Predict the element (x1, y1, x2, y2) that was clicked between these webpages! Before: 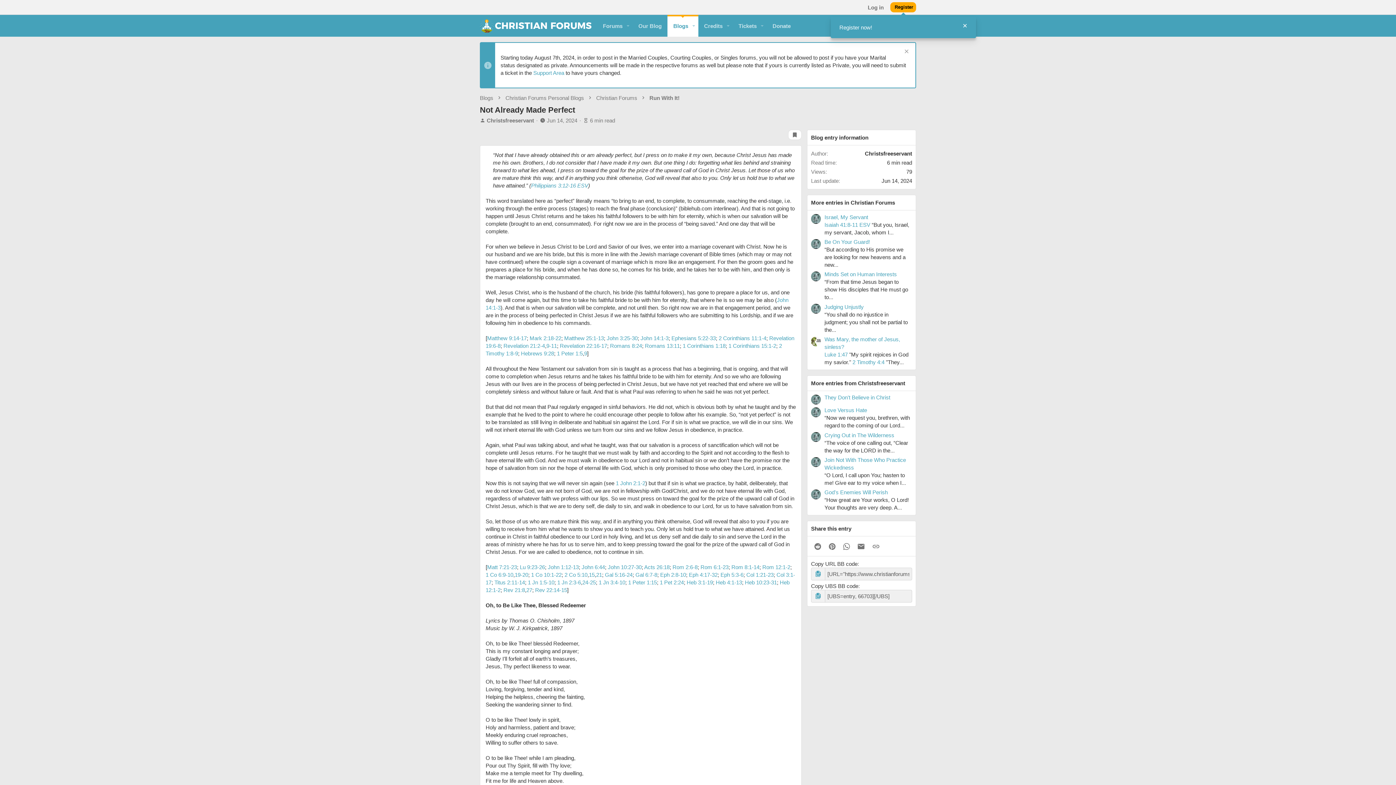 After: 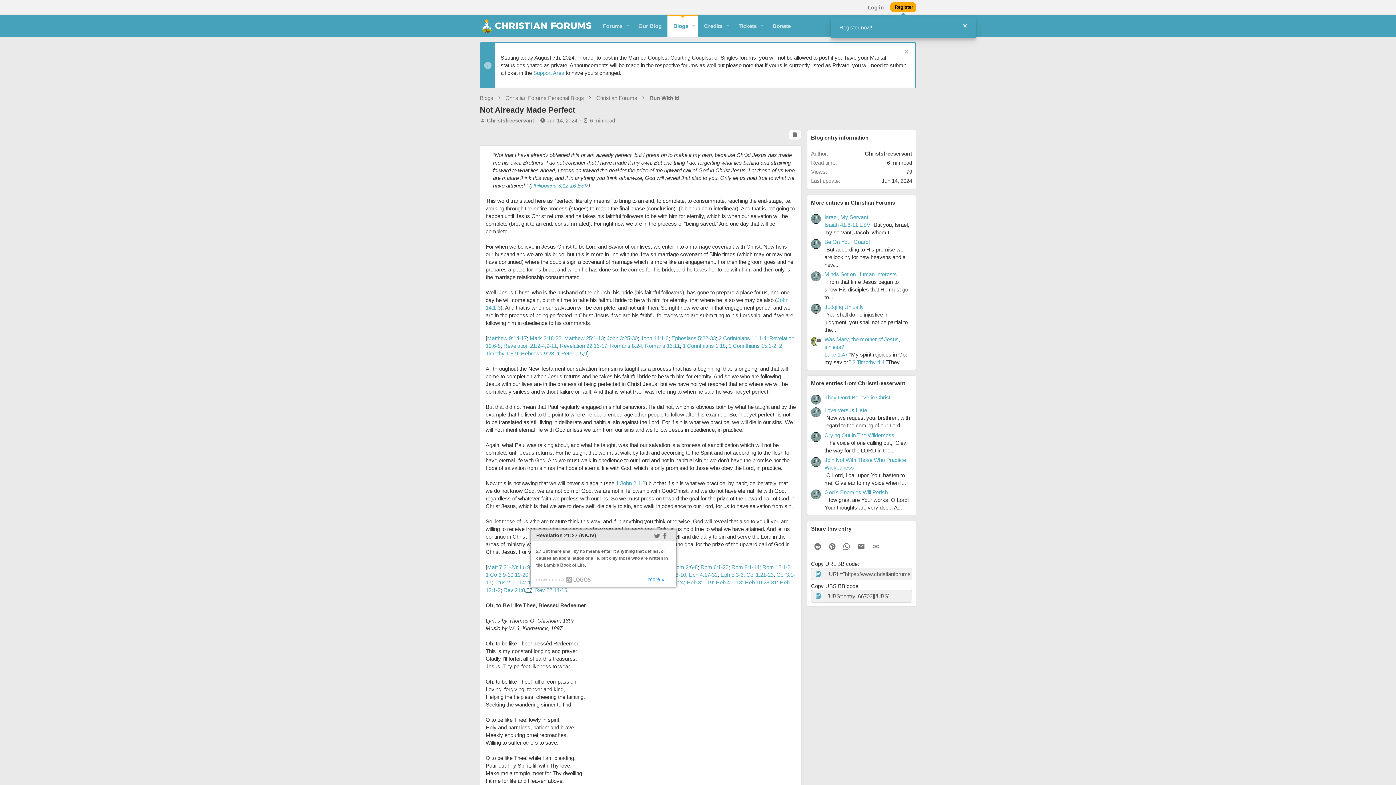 Action: bbox: (526, 587, 532, 593) label: 27